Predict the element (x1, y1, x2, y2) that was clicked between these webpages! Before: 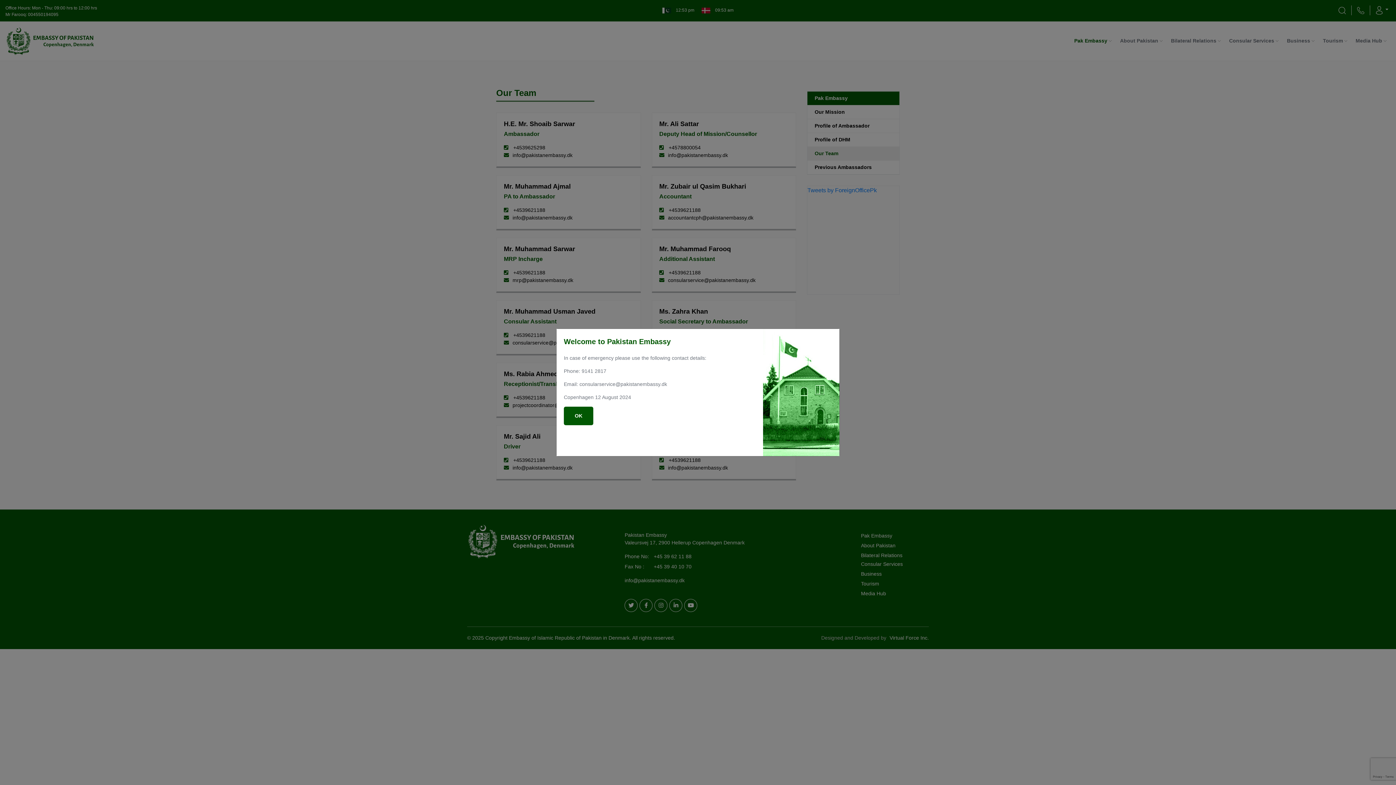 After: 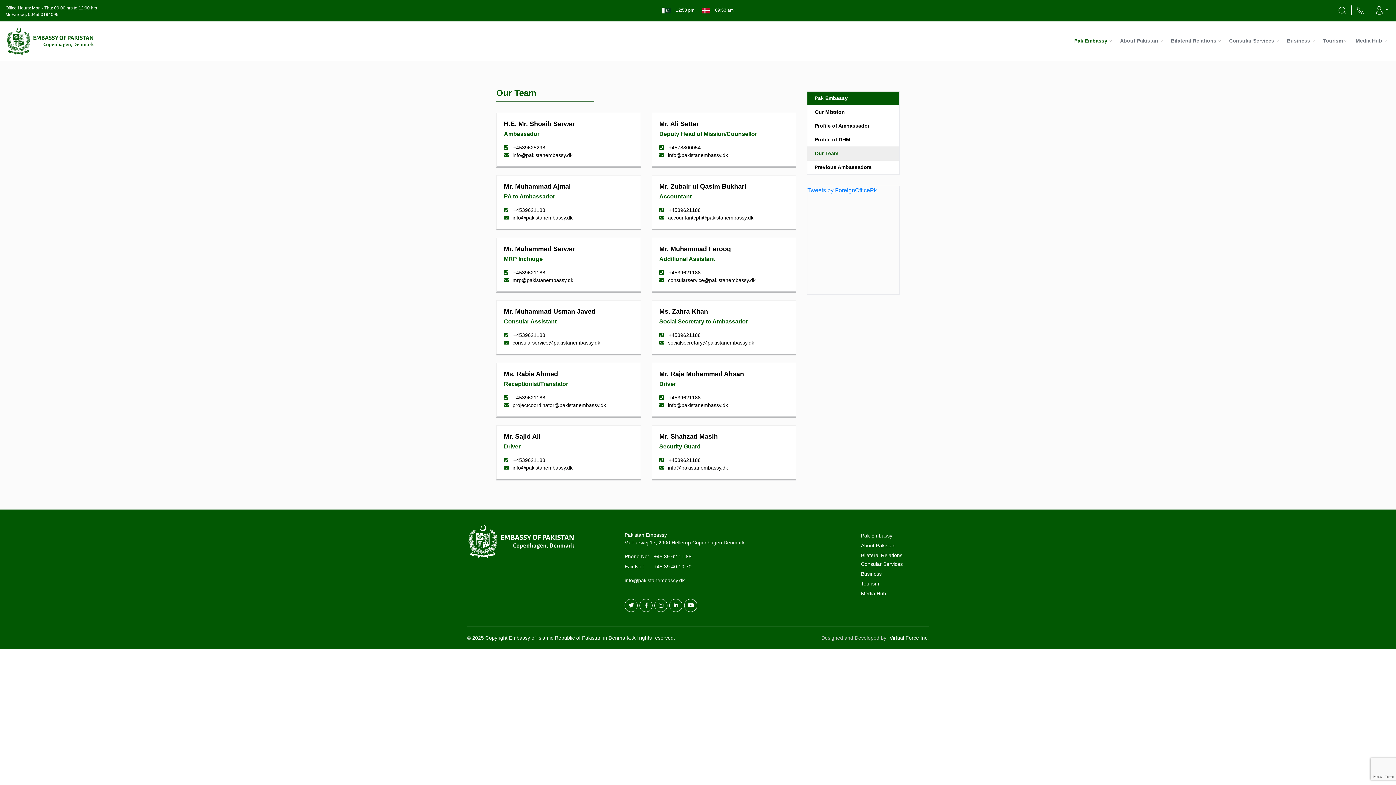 Action: bbox: (564, 406, 593, 425) label: Close